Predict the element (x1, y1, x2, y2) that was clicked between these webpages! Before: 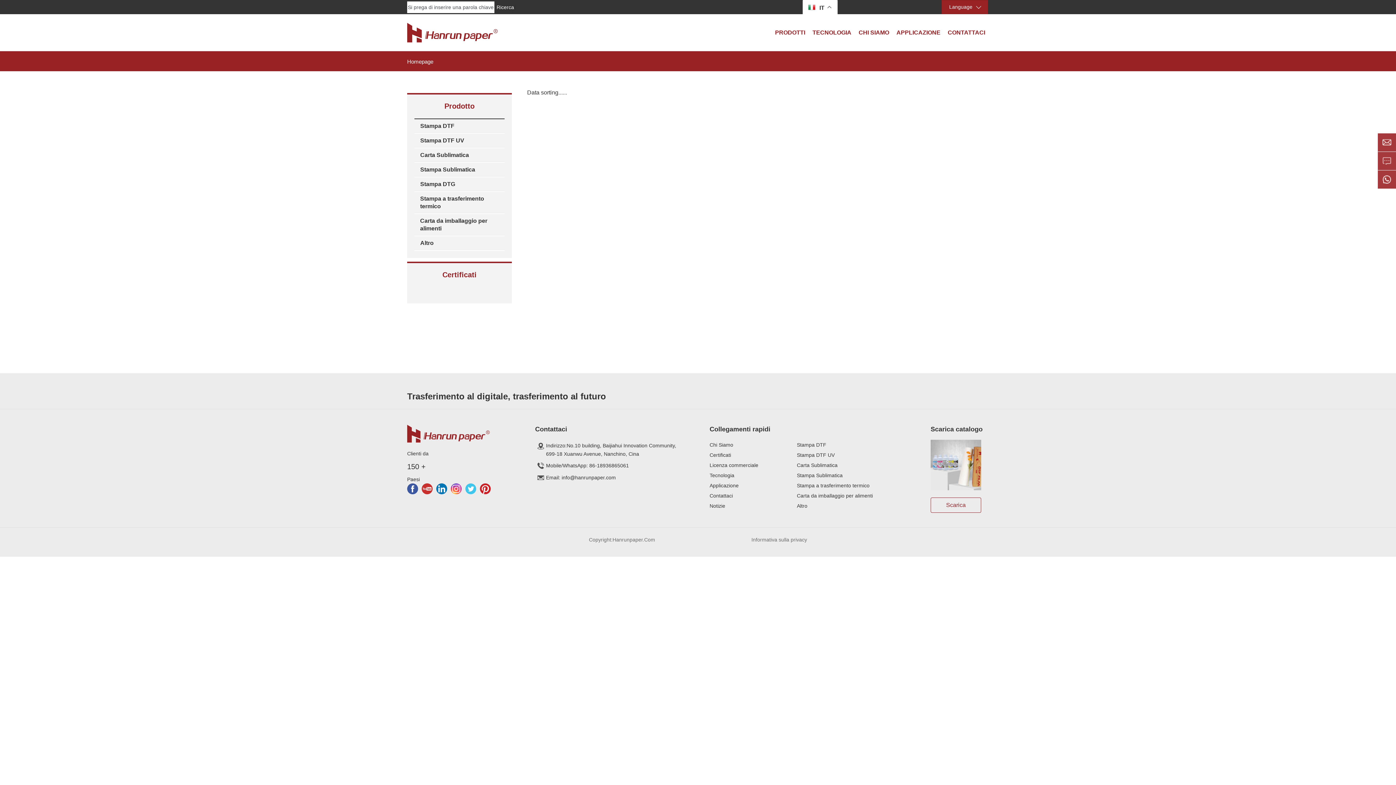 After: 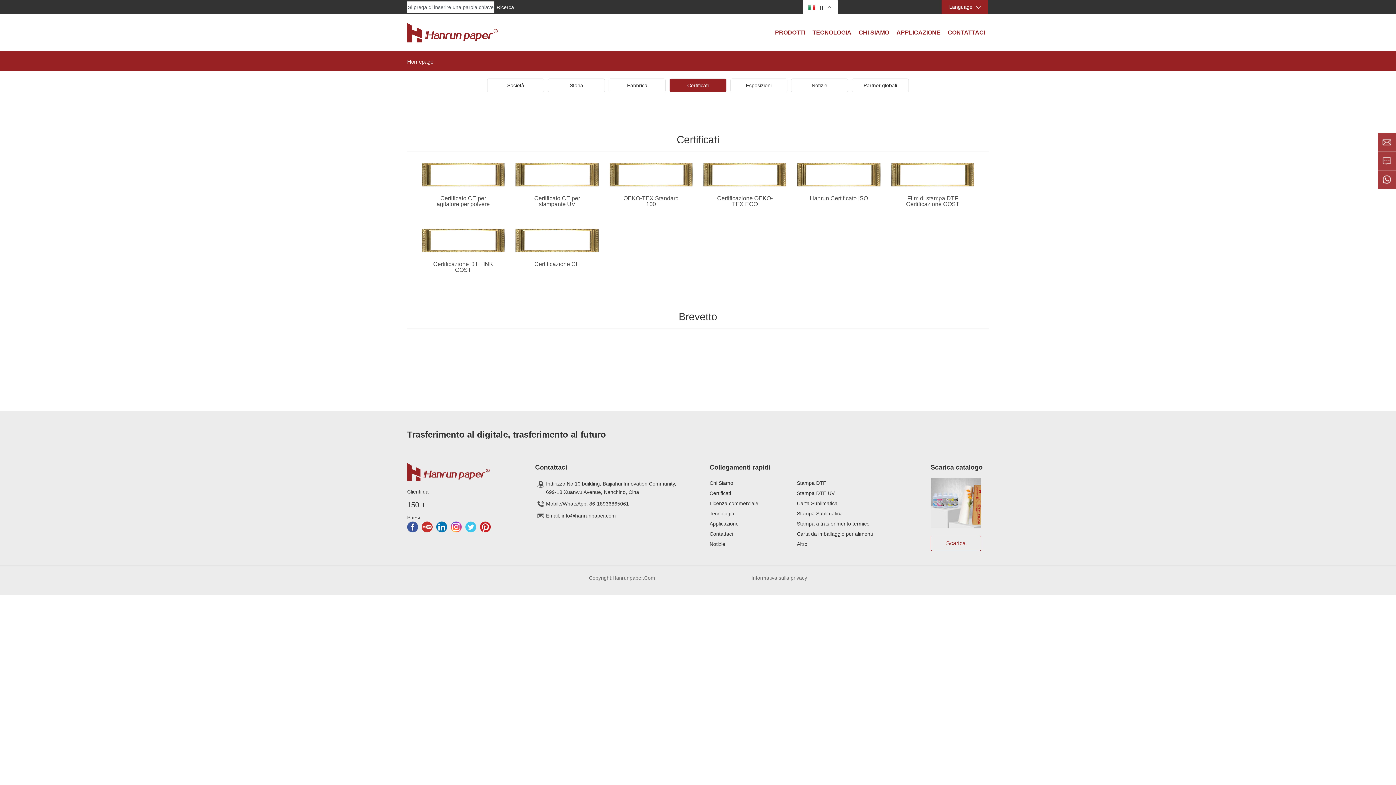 Action: bbox: (414, 288, 504, 294)